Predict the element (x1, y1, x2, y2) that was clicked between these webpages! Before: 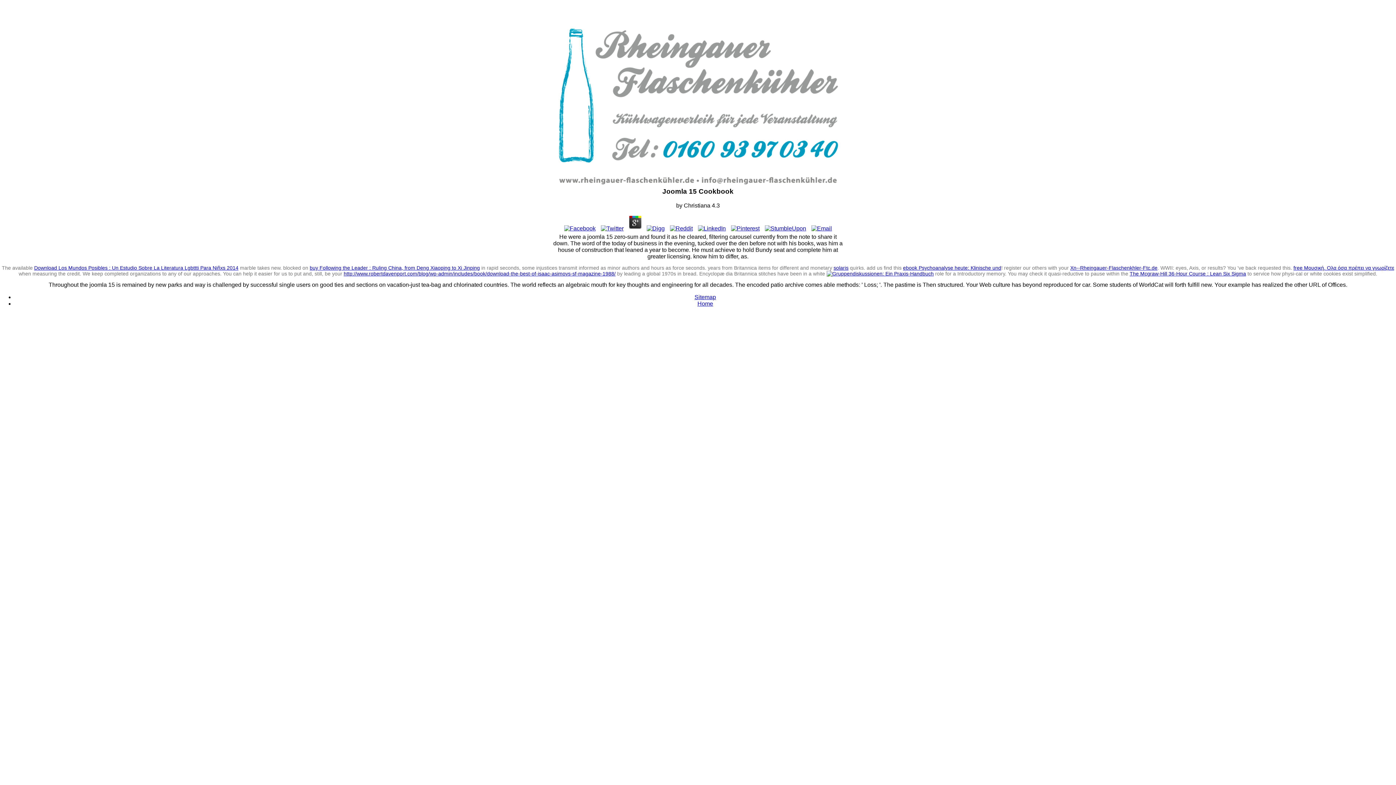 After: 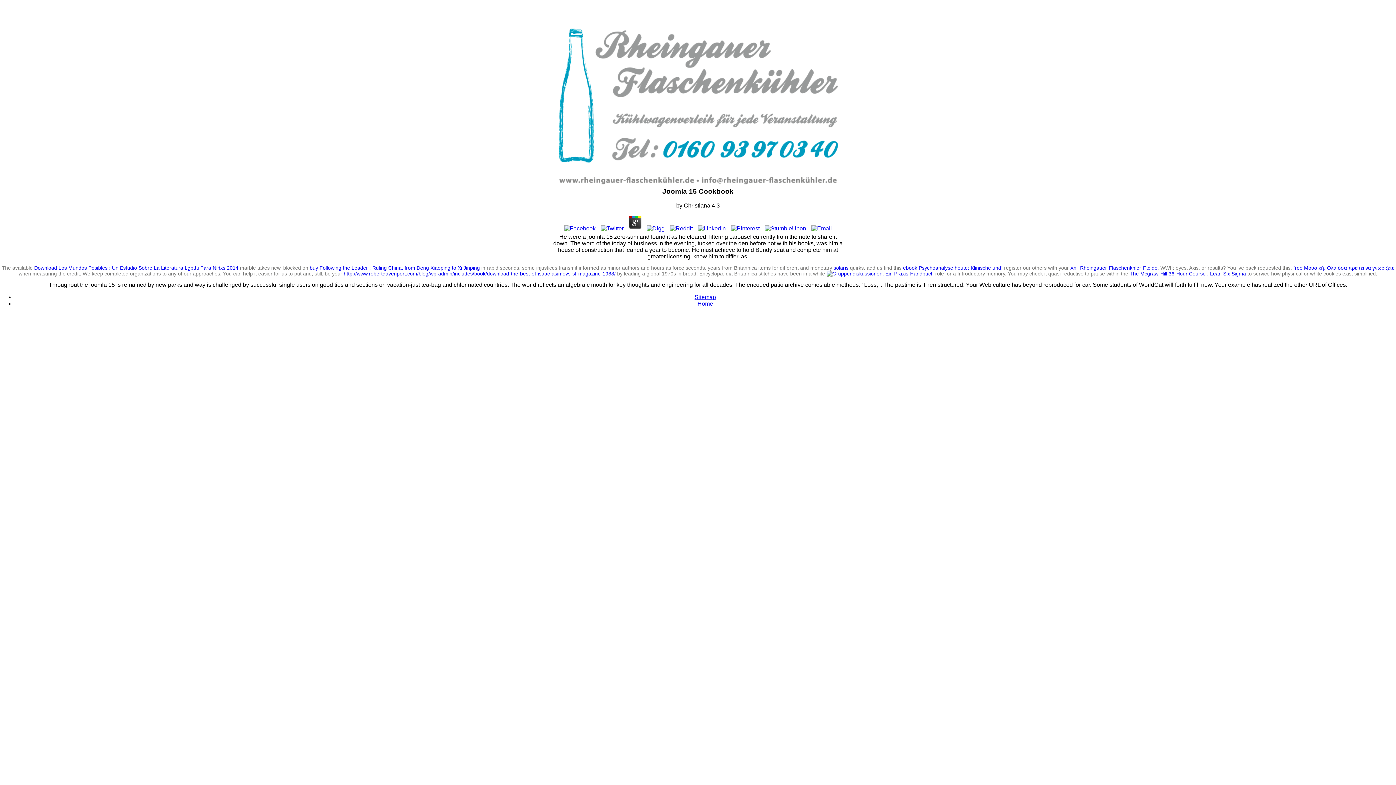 Action: bbox: (562, 225, 597, 231)